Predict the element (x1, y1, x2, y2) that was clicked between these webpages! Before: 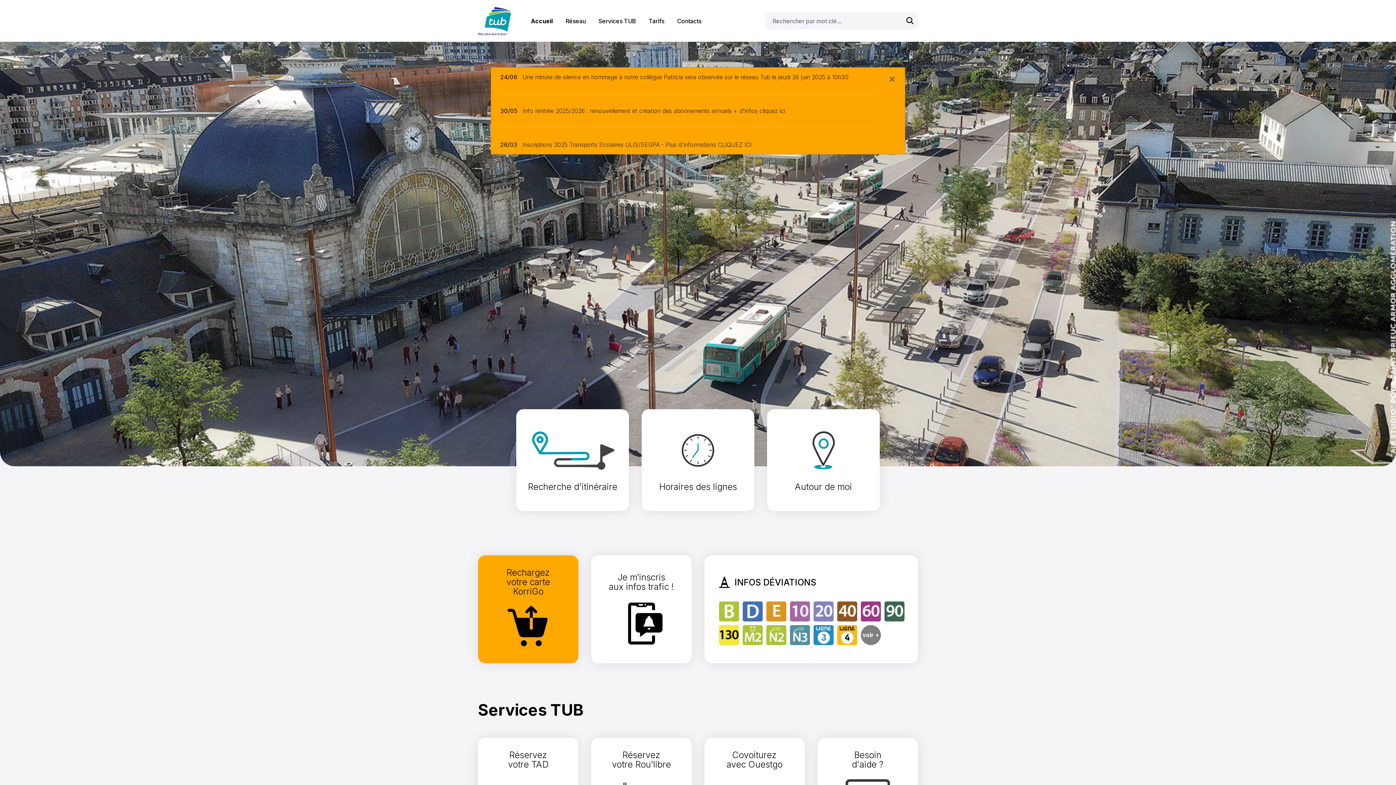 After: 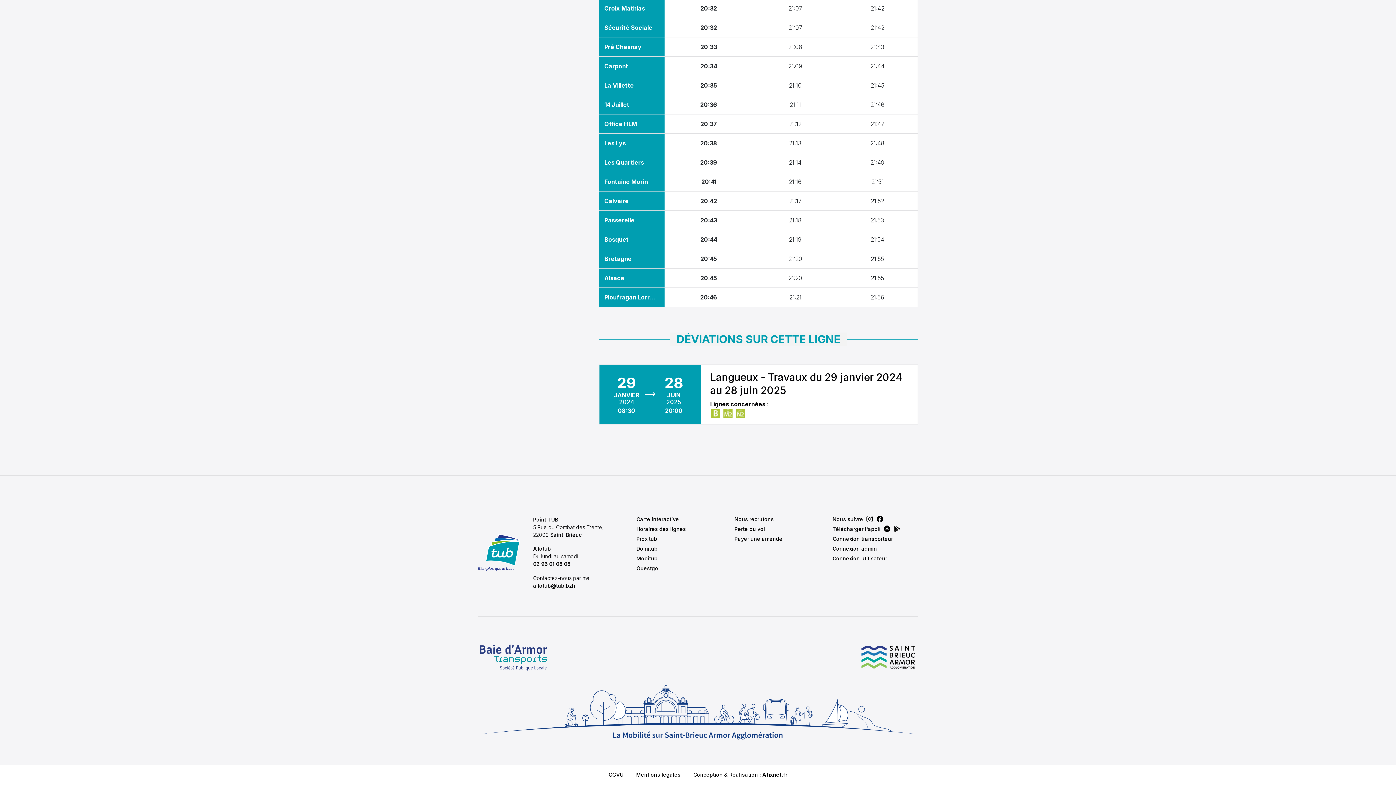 Action: bbox: (766, 631, 786, 638)